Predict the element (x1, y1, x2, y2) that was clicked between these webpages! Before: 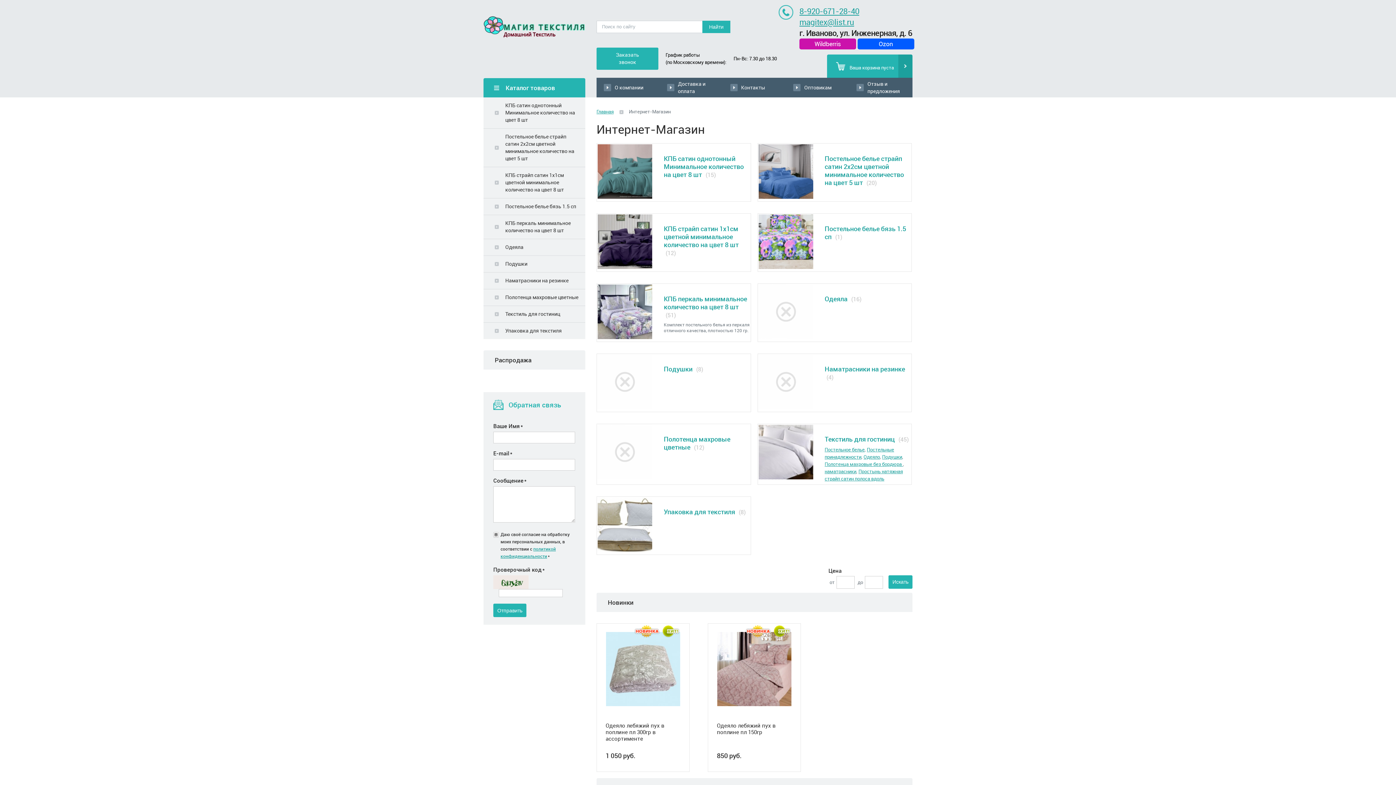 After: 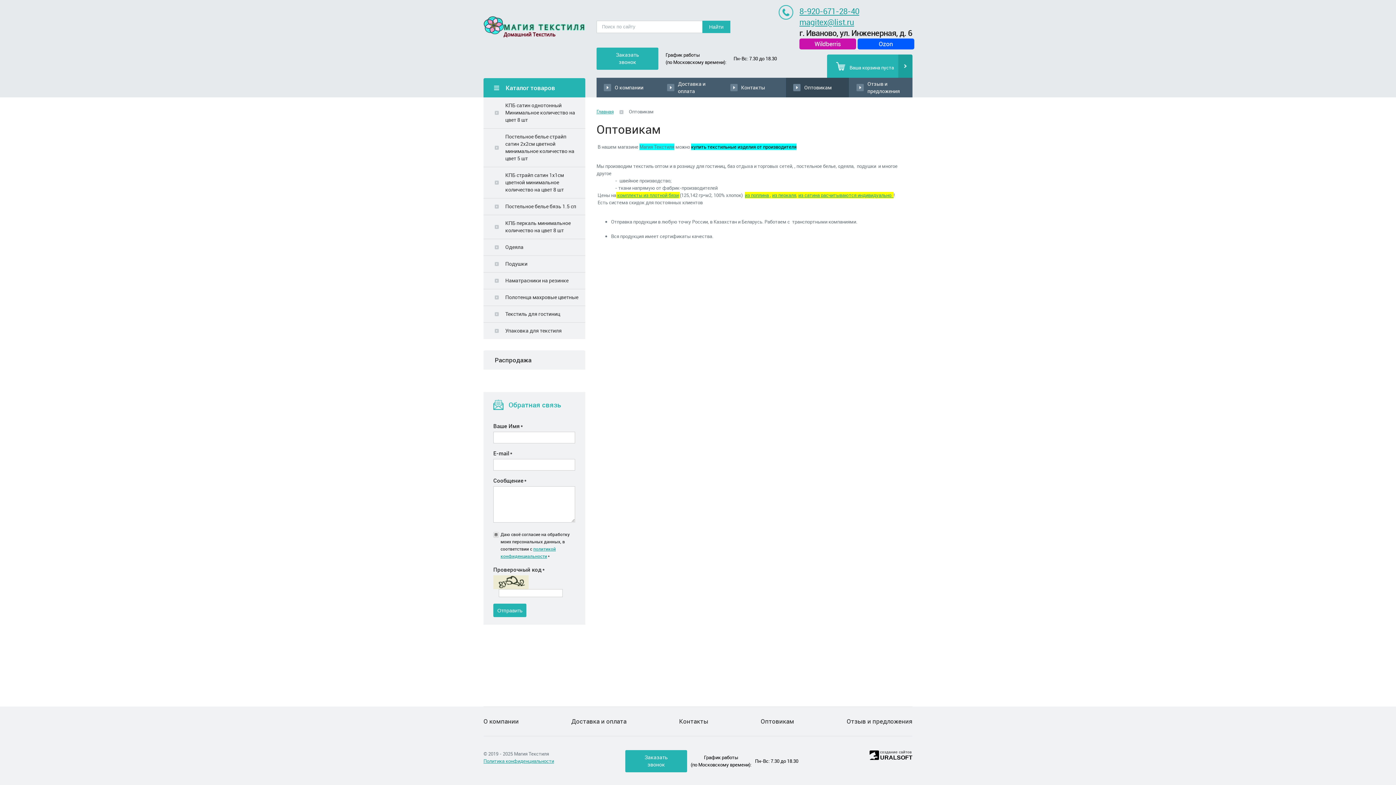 Action: bbox: (786, 77, 849, 97) label: Оптовикам